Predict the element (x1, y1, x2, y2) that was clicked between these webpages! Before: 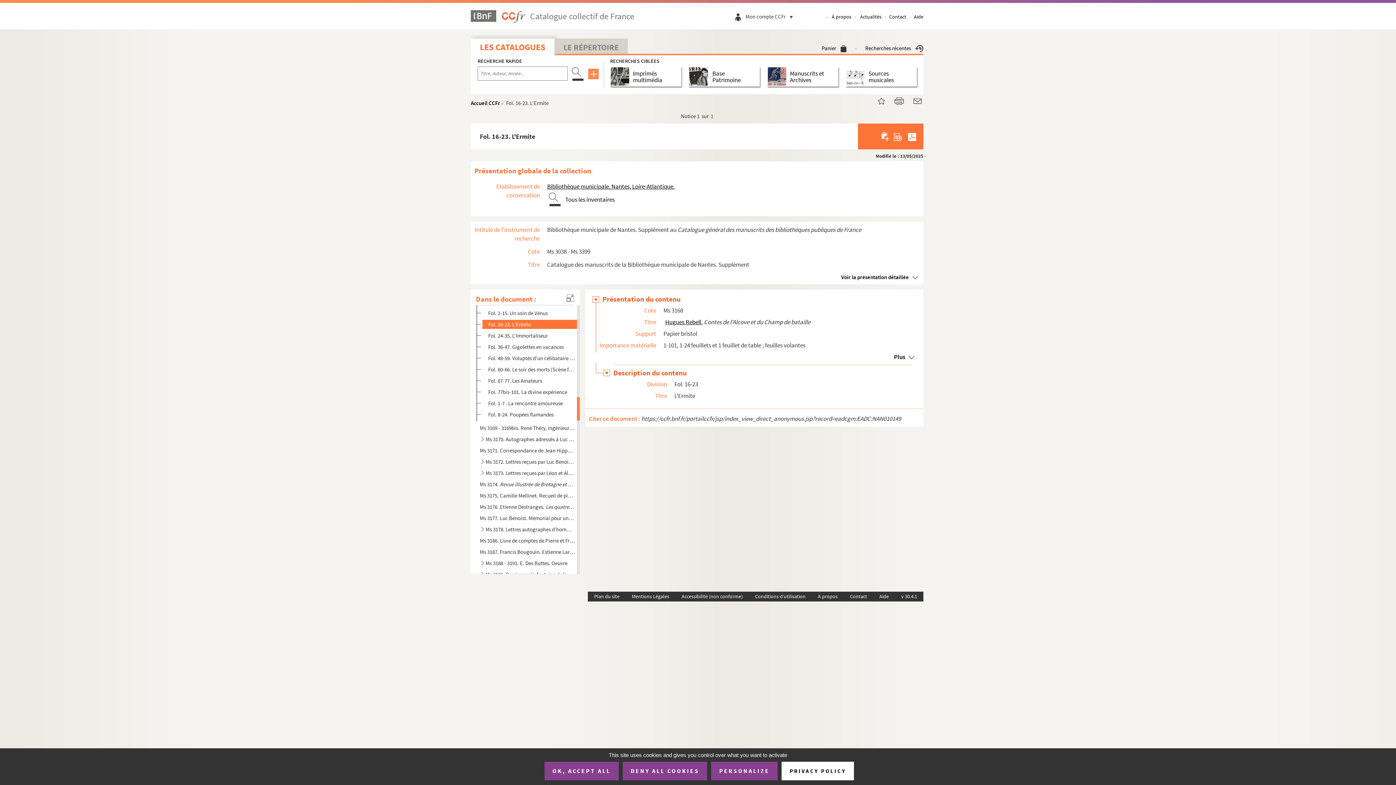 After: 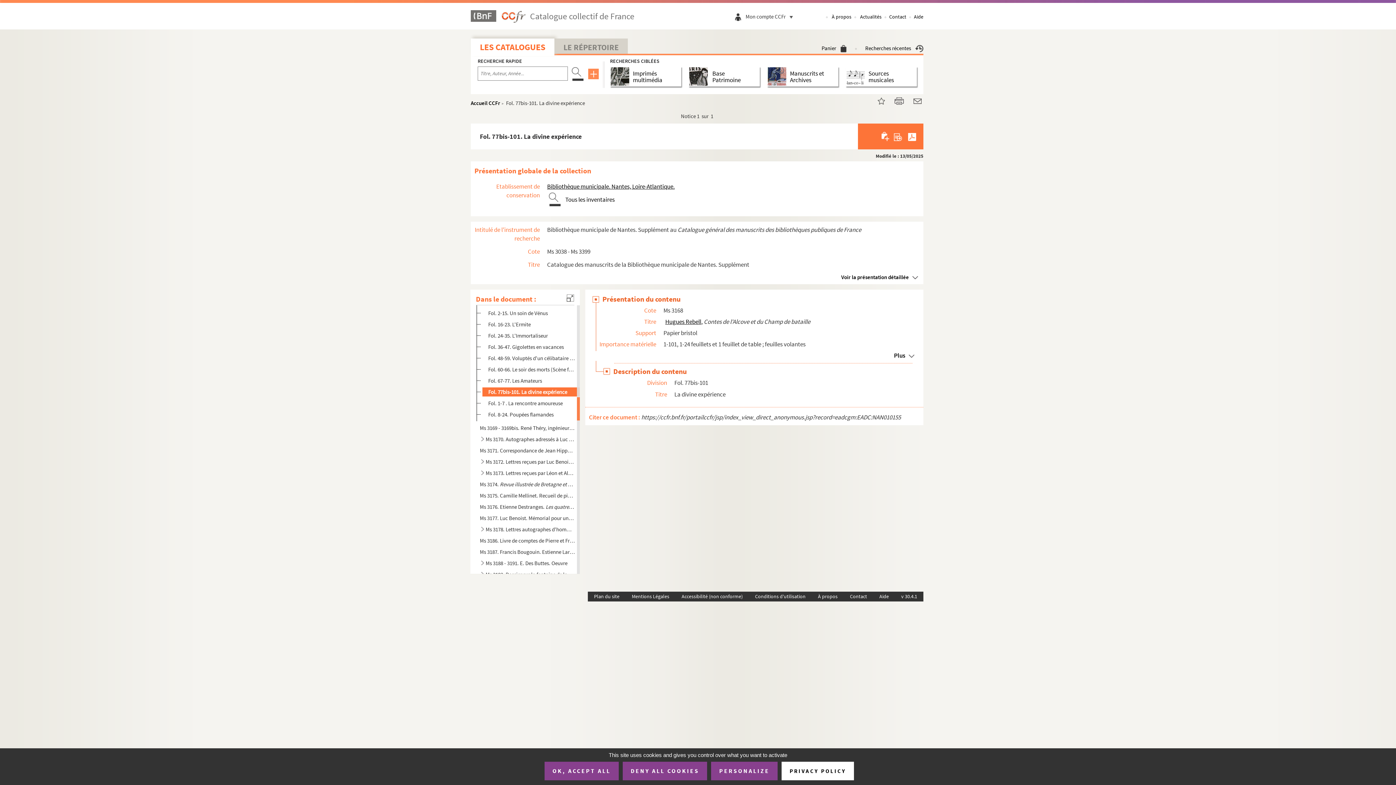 Action: label: Fol. 77bis-101. La divine expérience bbox: (488, 387, 576, 396)